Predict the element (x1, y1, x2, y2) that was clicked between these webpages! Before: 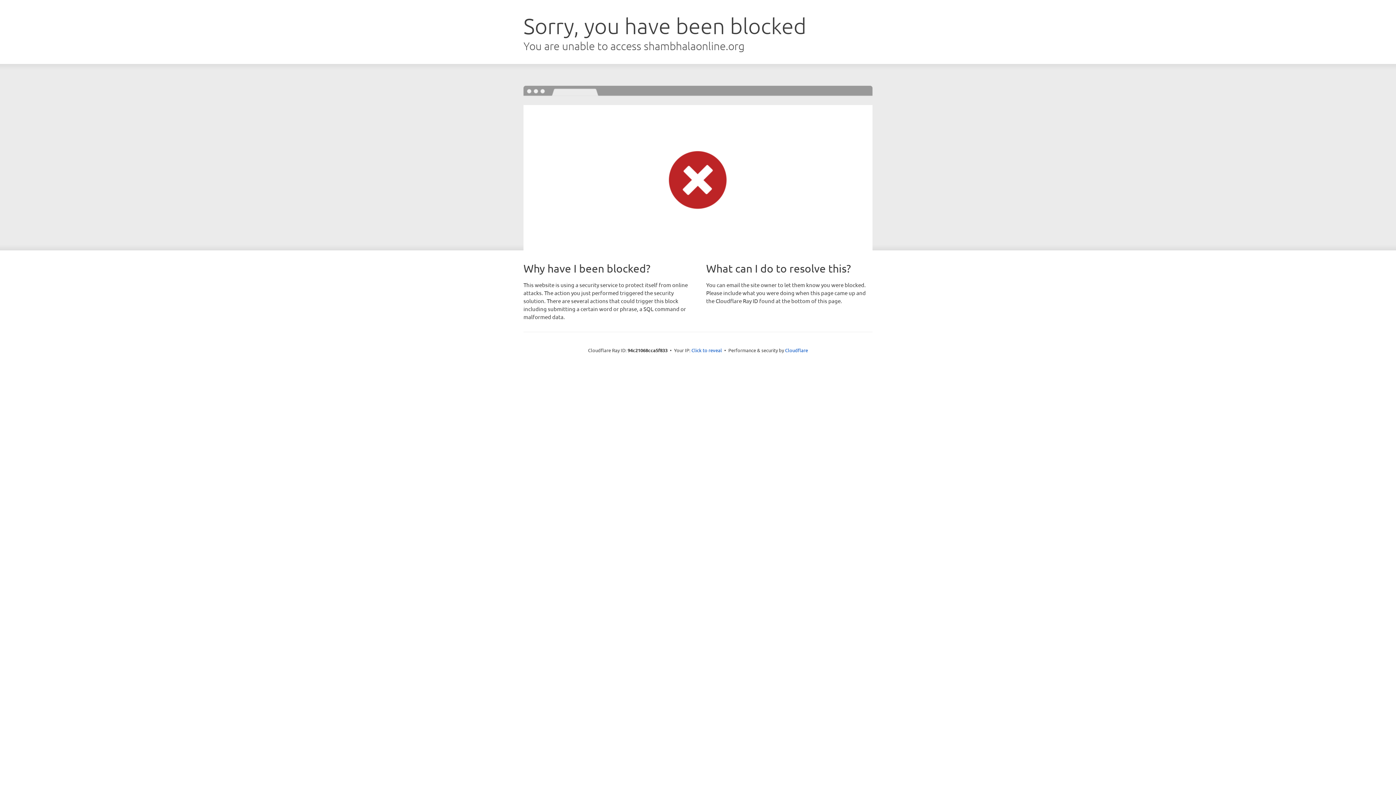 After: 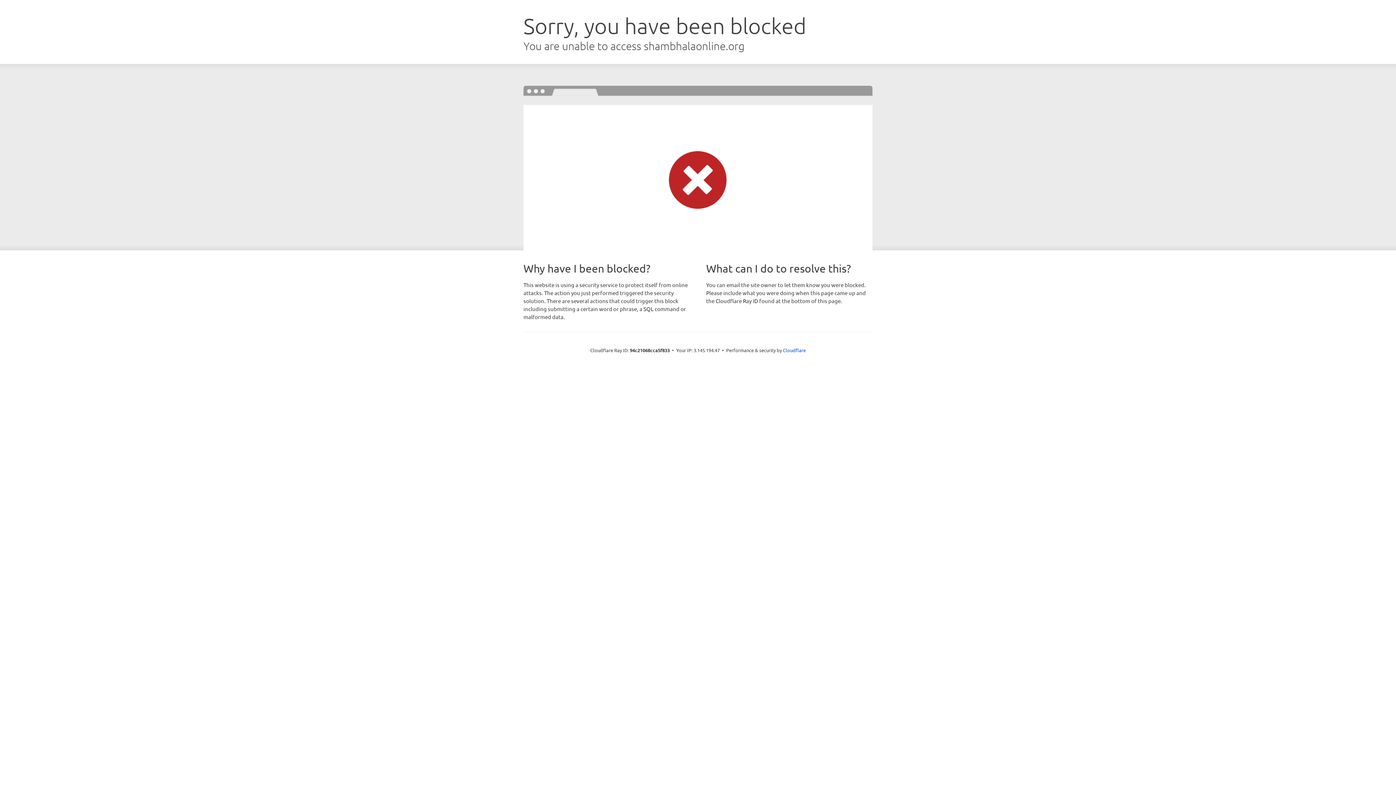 Action: bbox: (691, 346, 722, 353) label: Click to reveal